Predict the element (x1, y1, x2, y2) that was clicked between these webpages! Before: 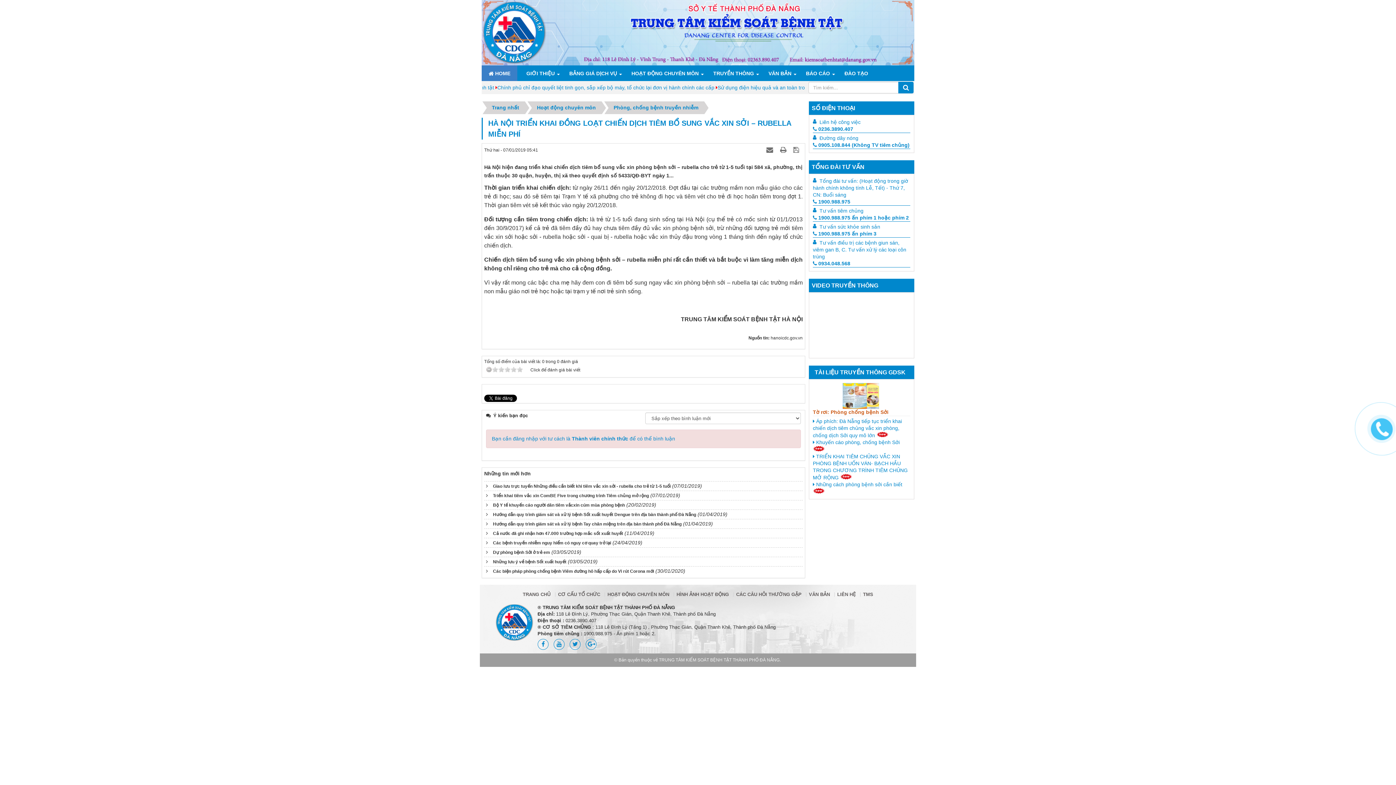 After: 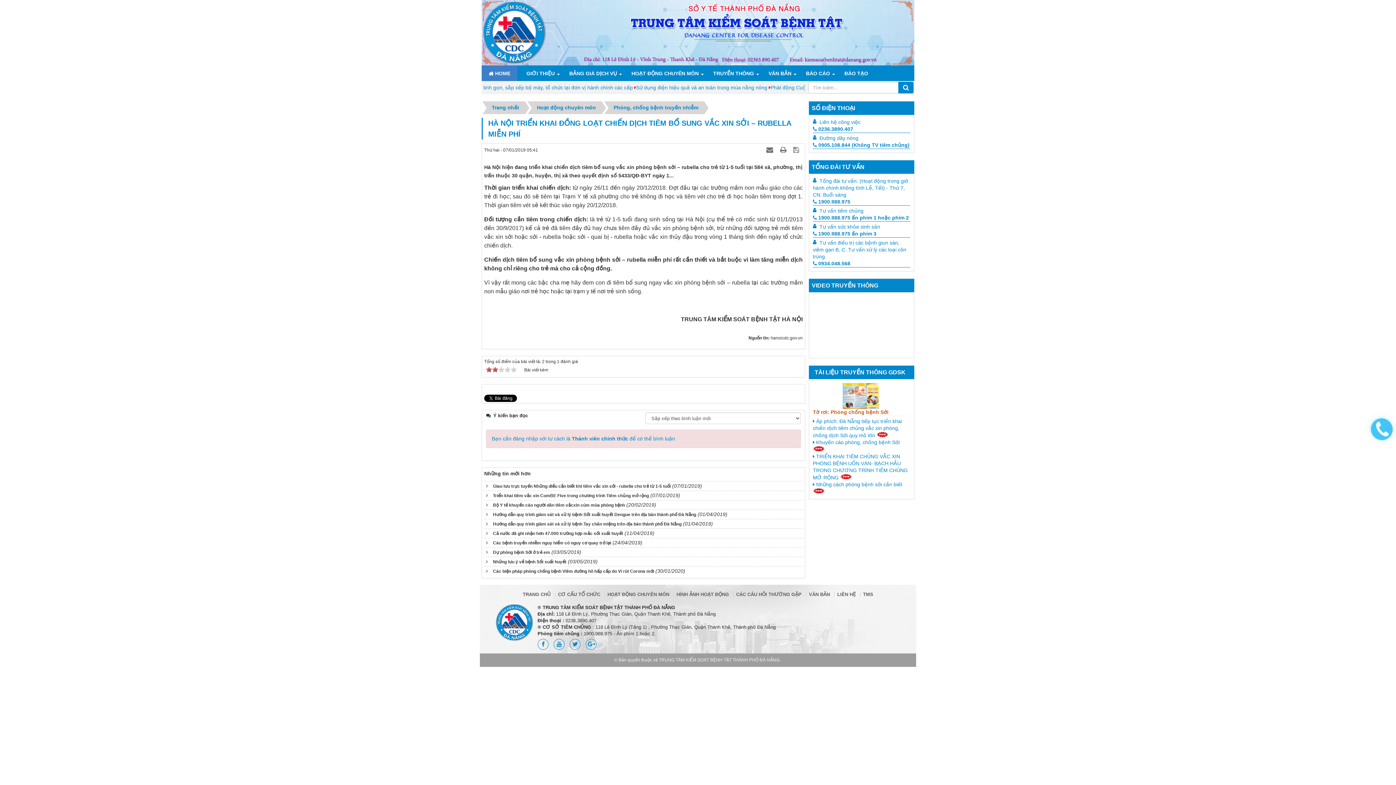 Action: bbox: (498, 366, 504, 372) label: 2